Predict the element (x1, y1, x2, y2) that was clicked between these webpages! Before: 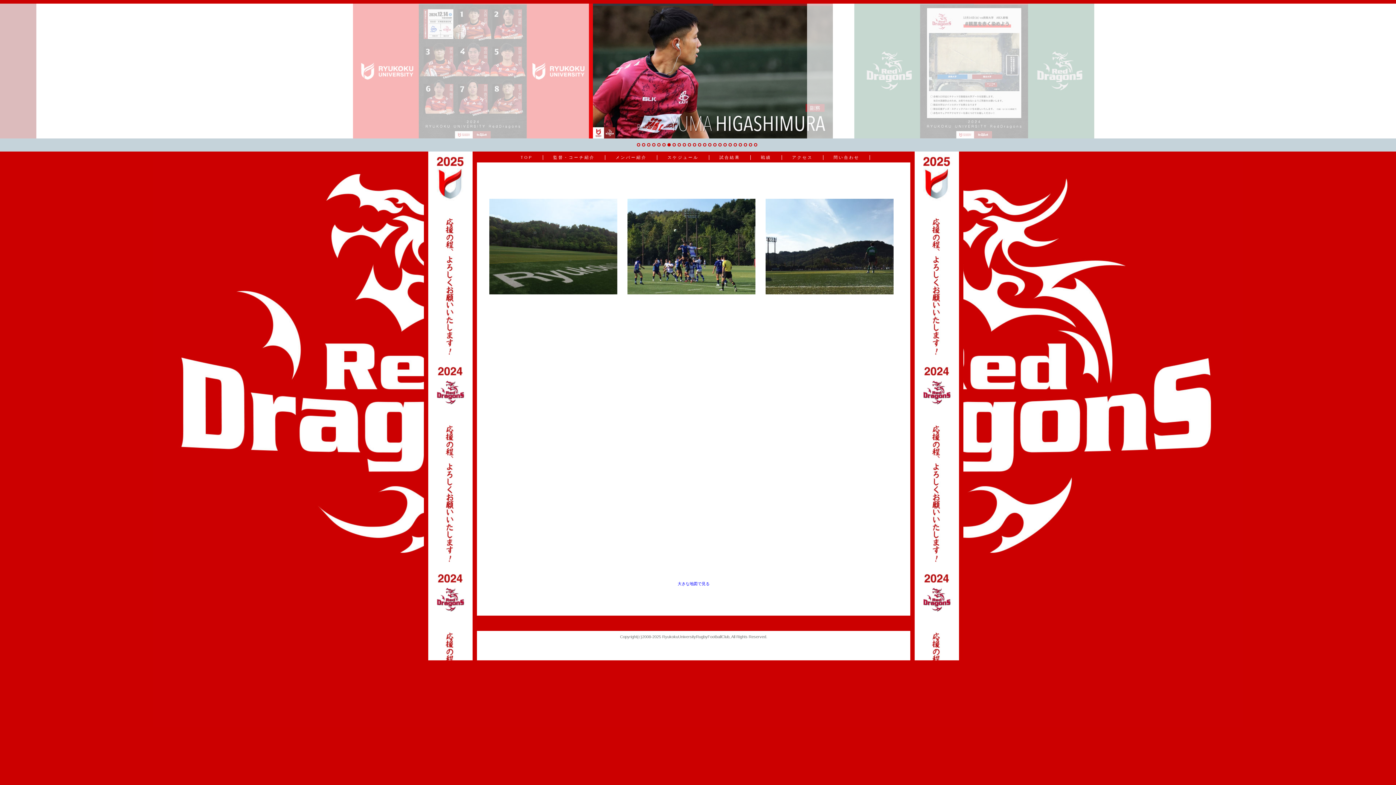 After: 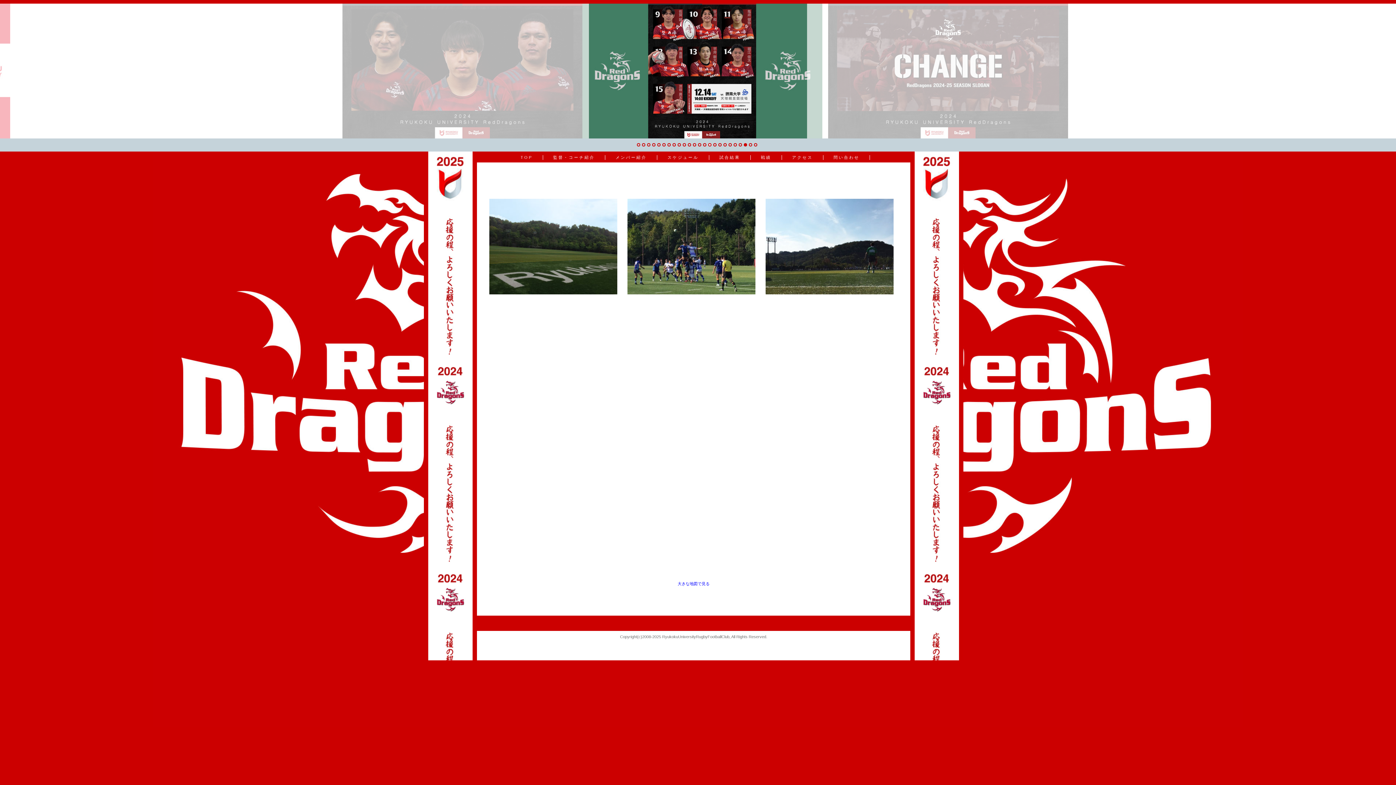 Action: bbox: (708, 143, 711, 146)